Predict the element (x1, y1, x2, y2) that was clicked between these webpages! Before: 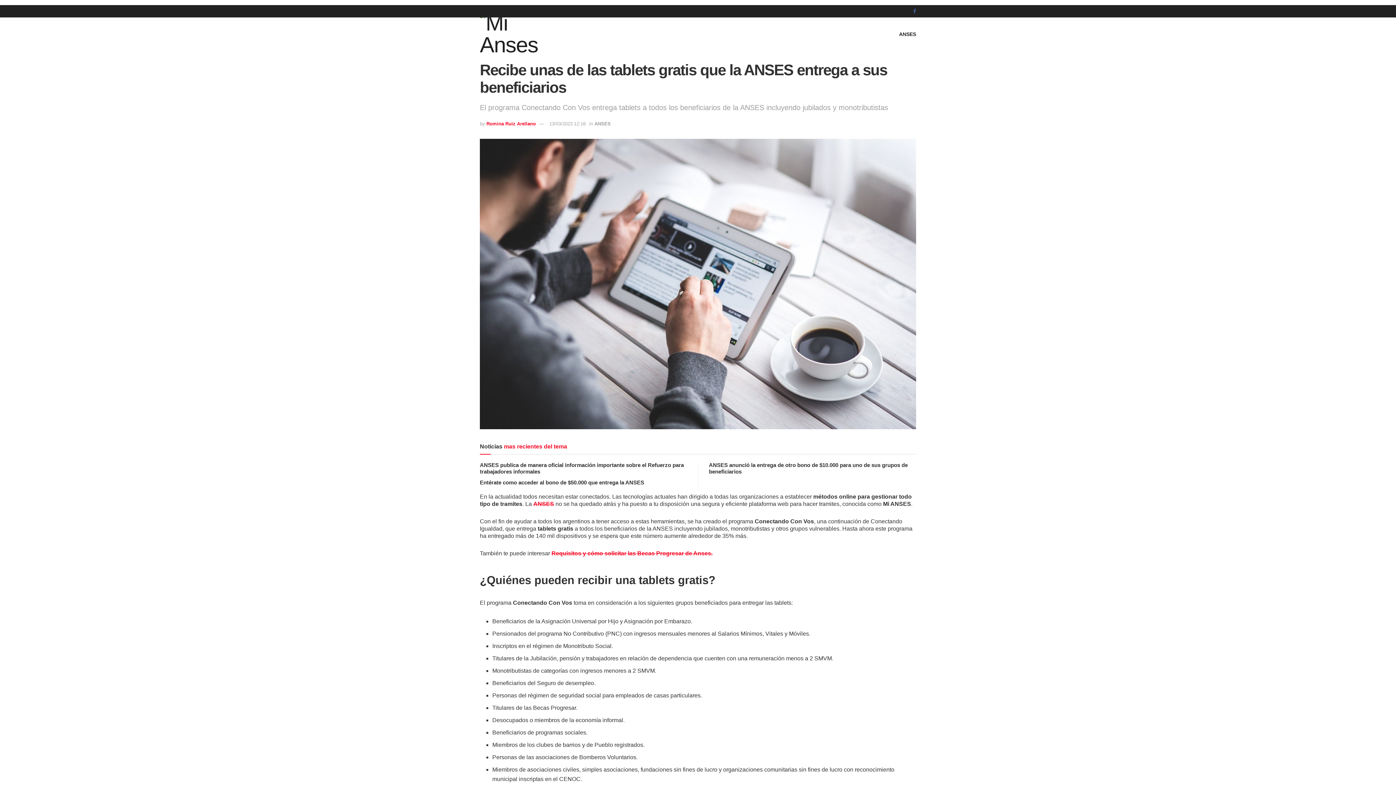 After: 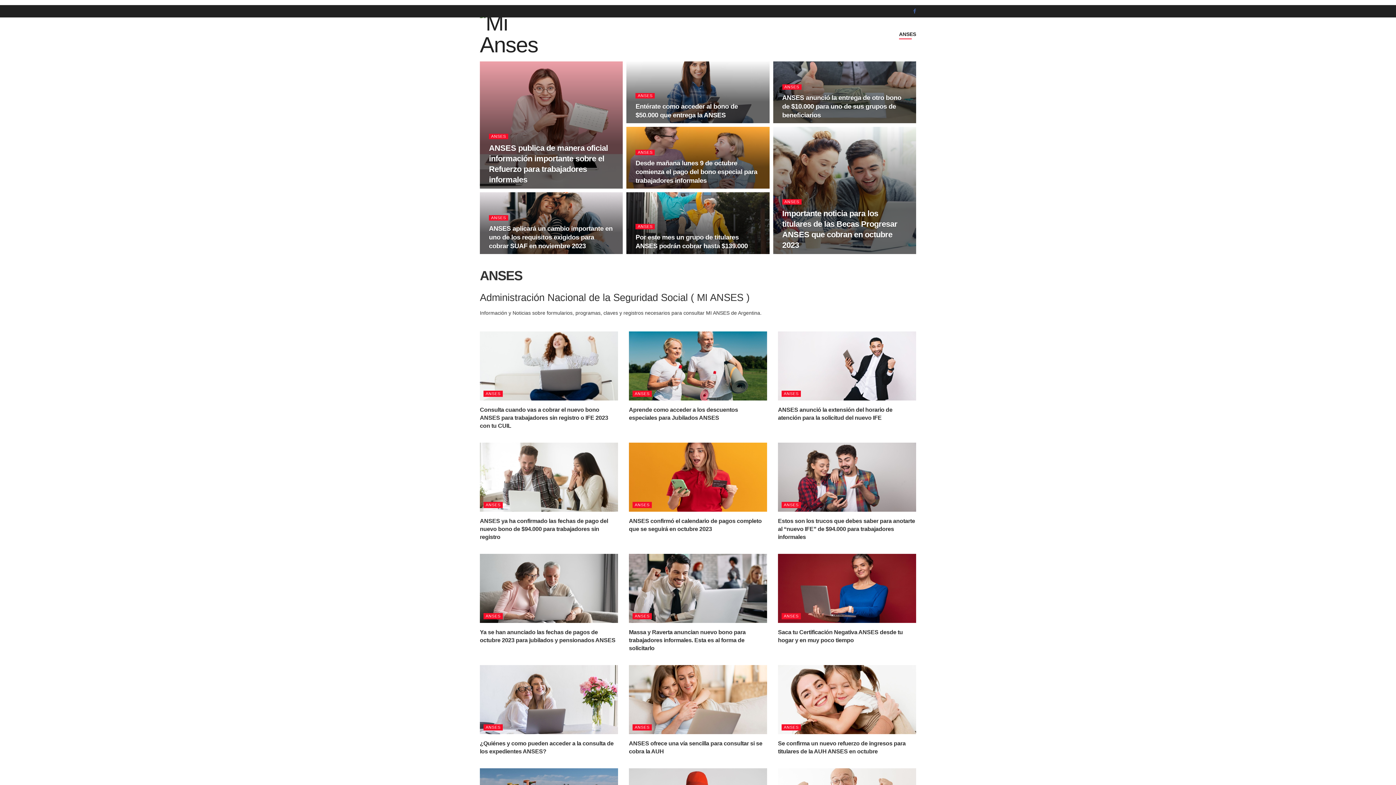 Action: label: ANSES bbox: (899, 28, 916, 39)